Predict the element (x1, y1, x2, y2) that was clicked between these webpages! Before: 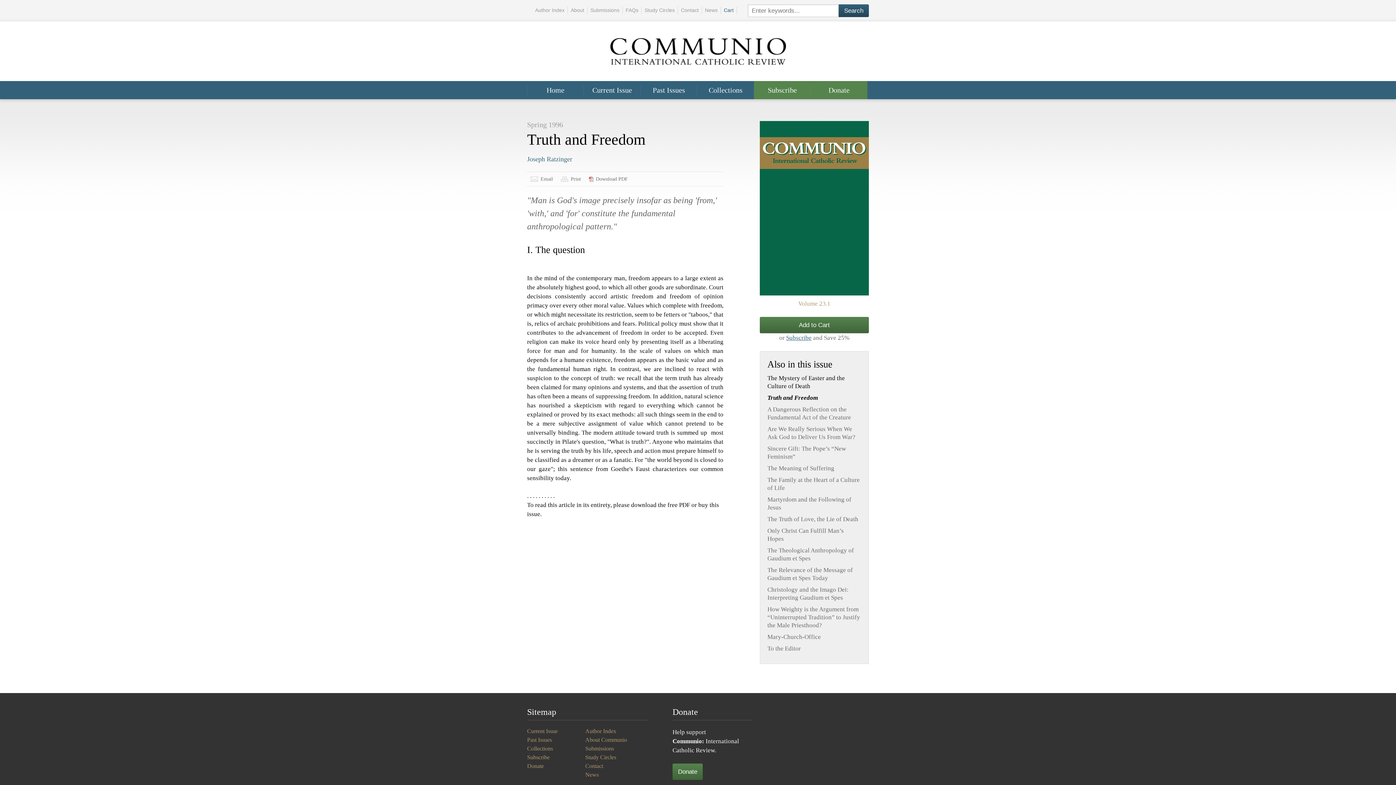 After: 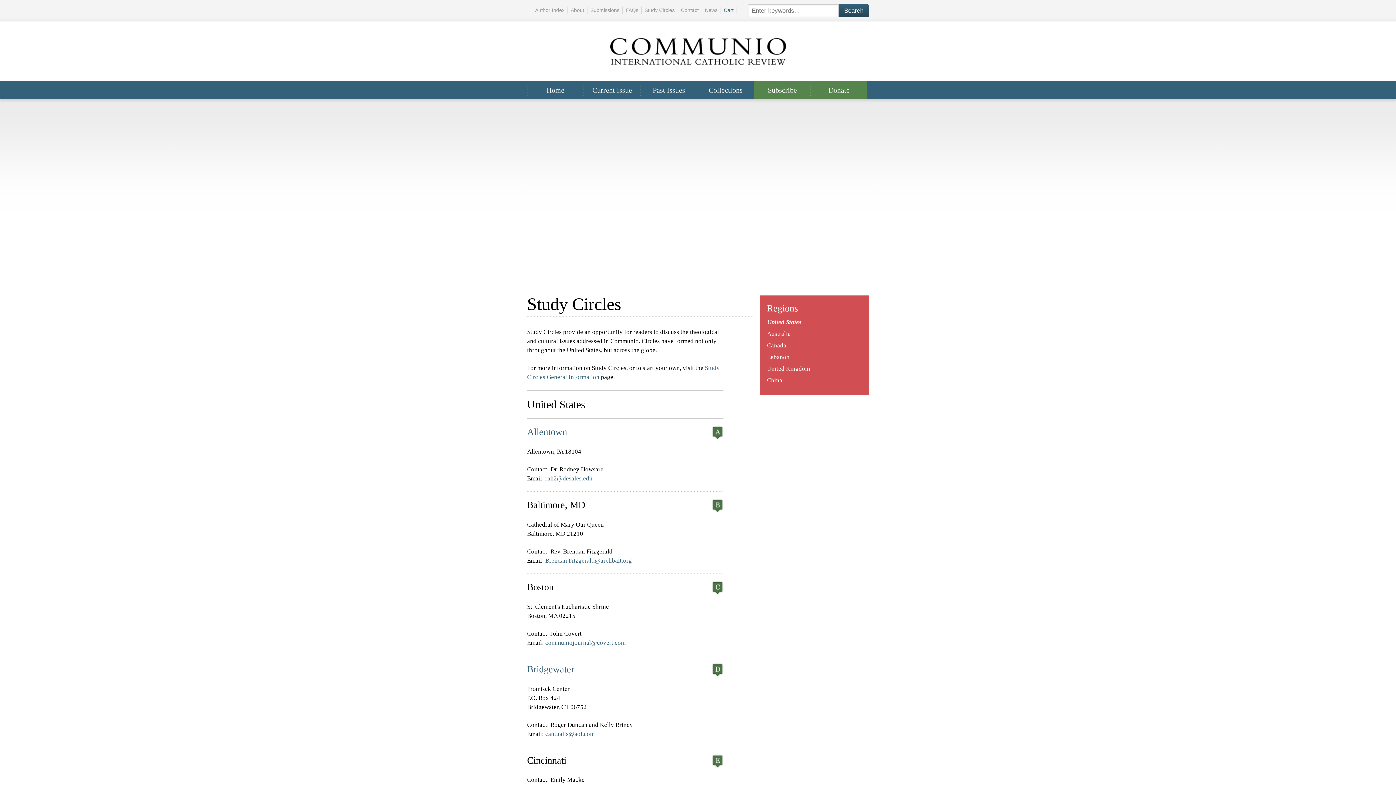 Action: label: Study Circles bbox: (644, 7, 674, 13)